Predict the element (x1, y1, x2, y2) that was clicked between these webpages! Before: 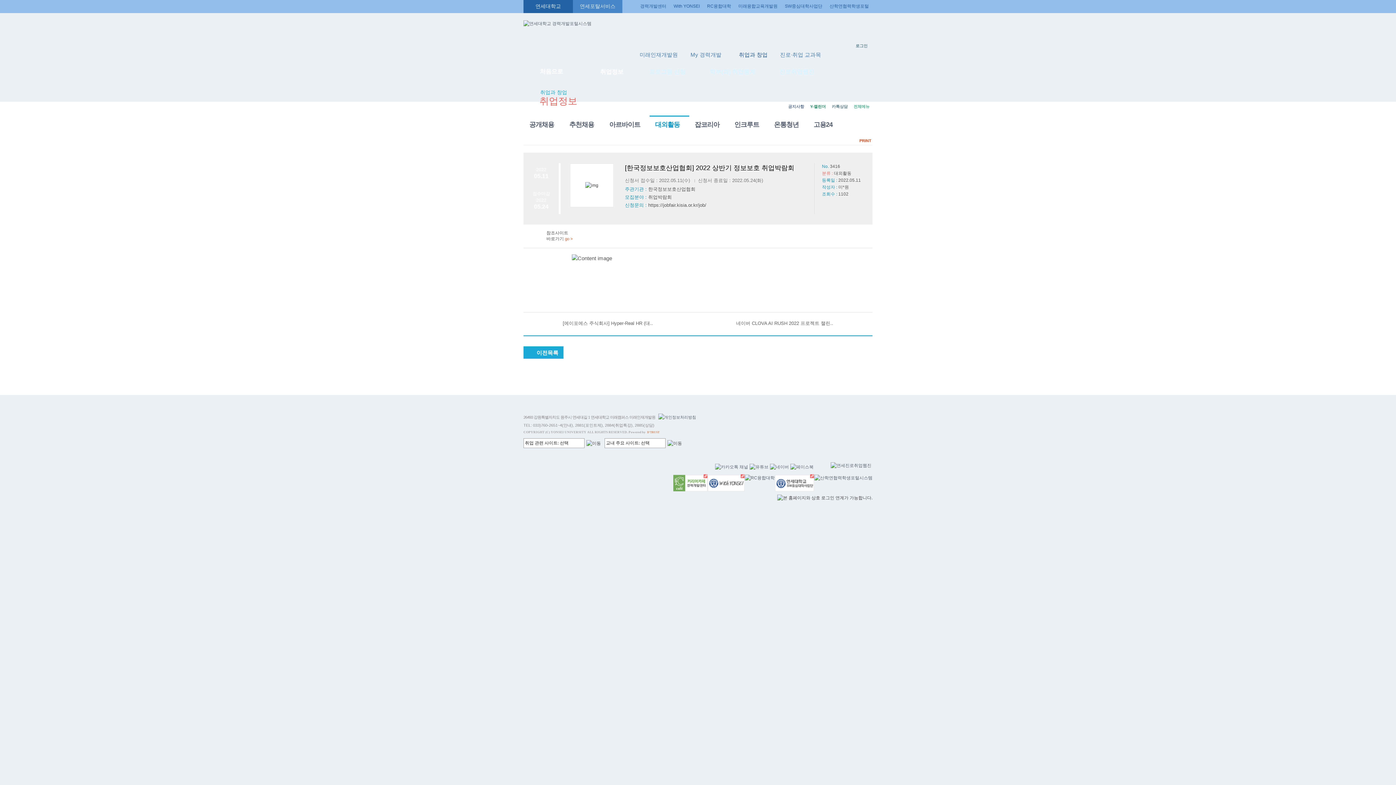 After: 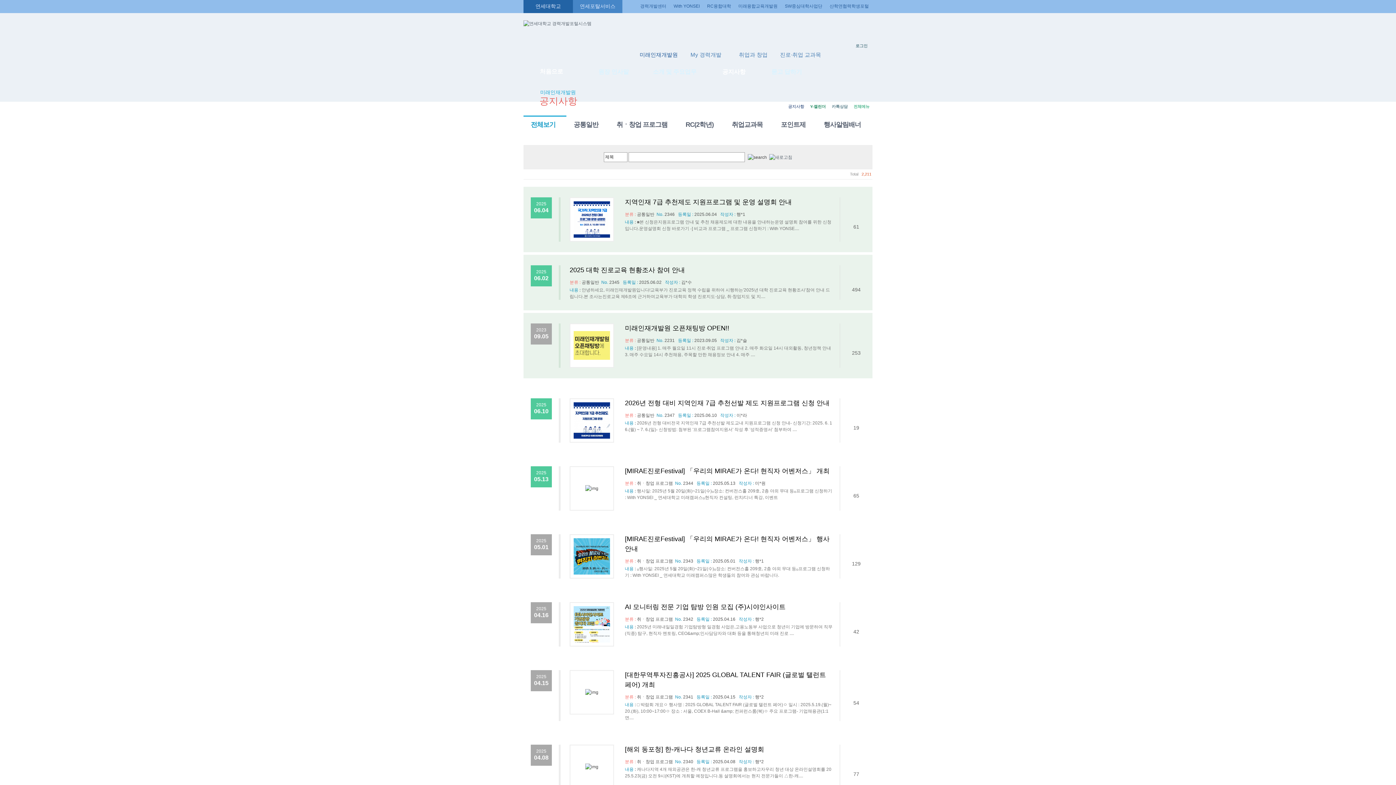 Action: bbox: (785, 88, 807, 109) label: 공지사항